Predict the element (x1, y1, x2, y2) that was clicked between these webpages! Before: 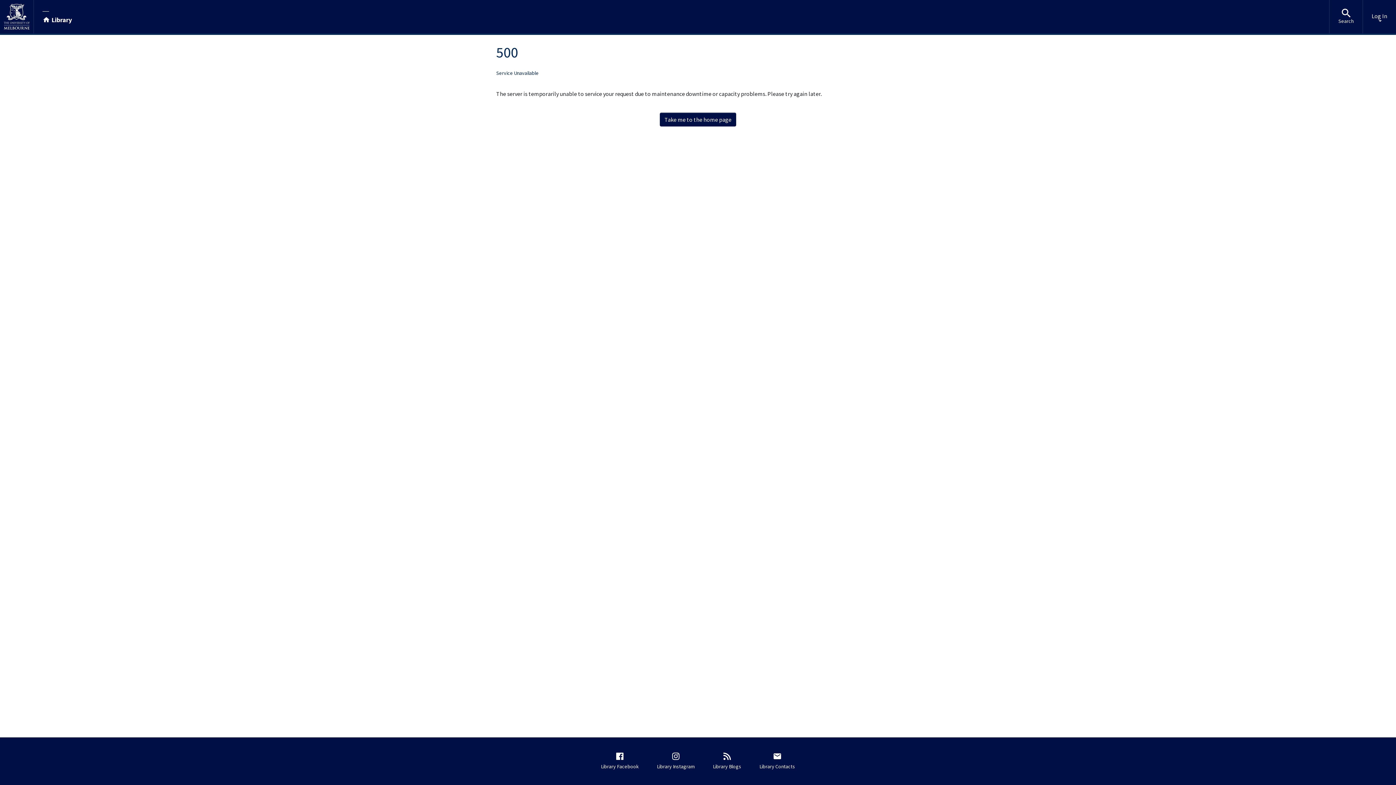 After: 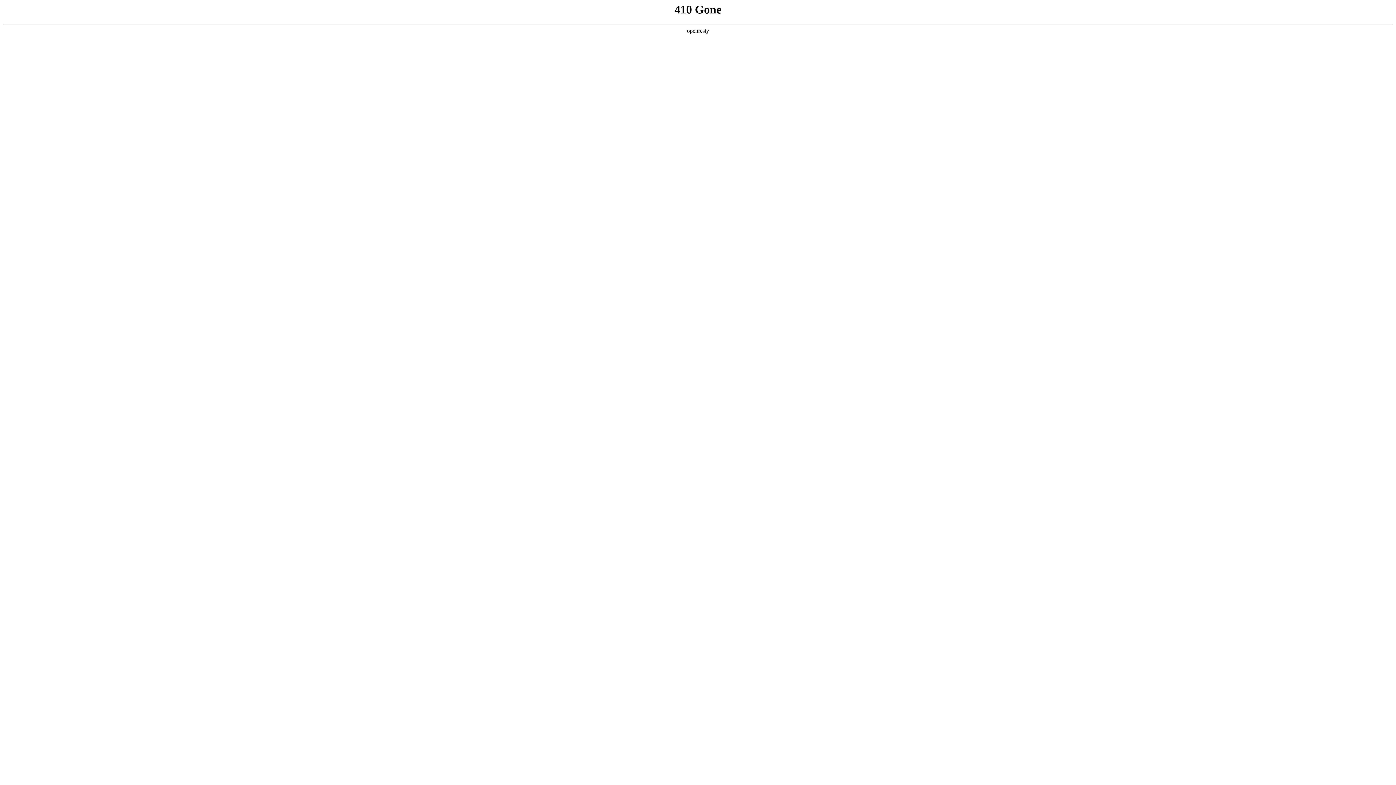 Action: label: Library Contacts bbox: (756, 748, 798, 774)